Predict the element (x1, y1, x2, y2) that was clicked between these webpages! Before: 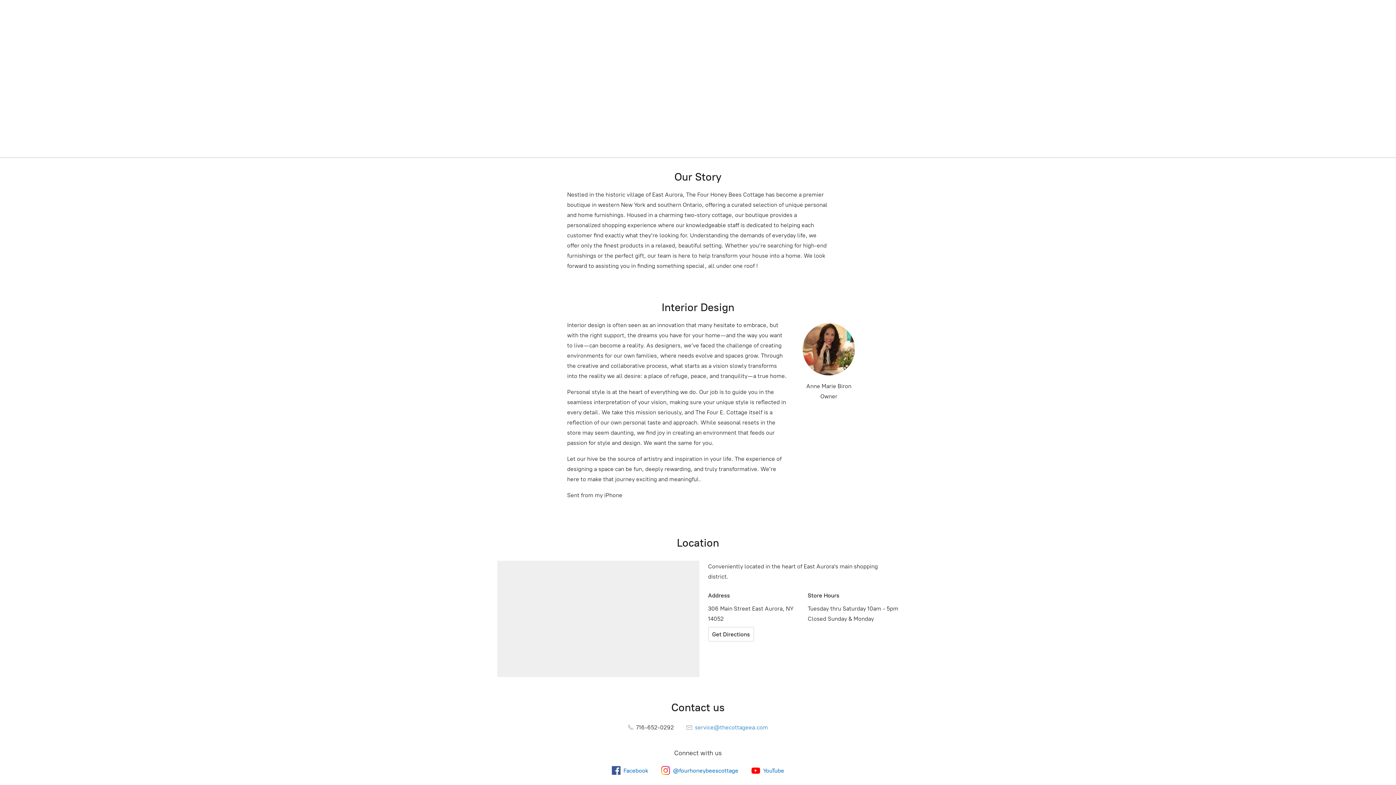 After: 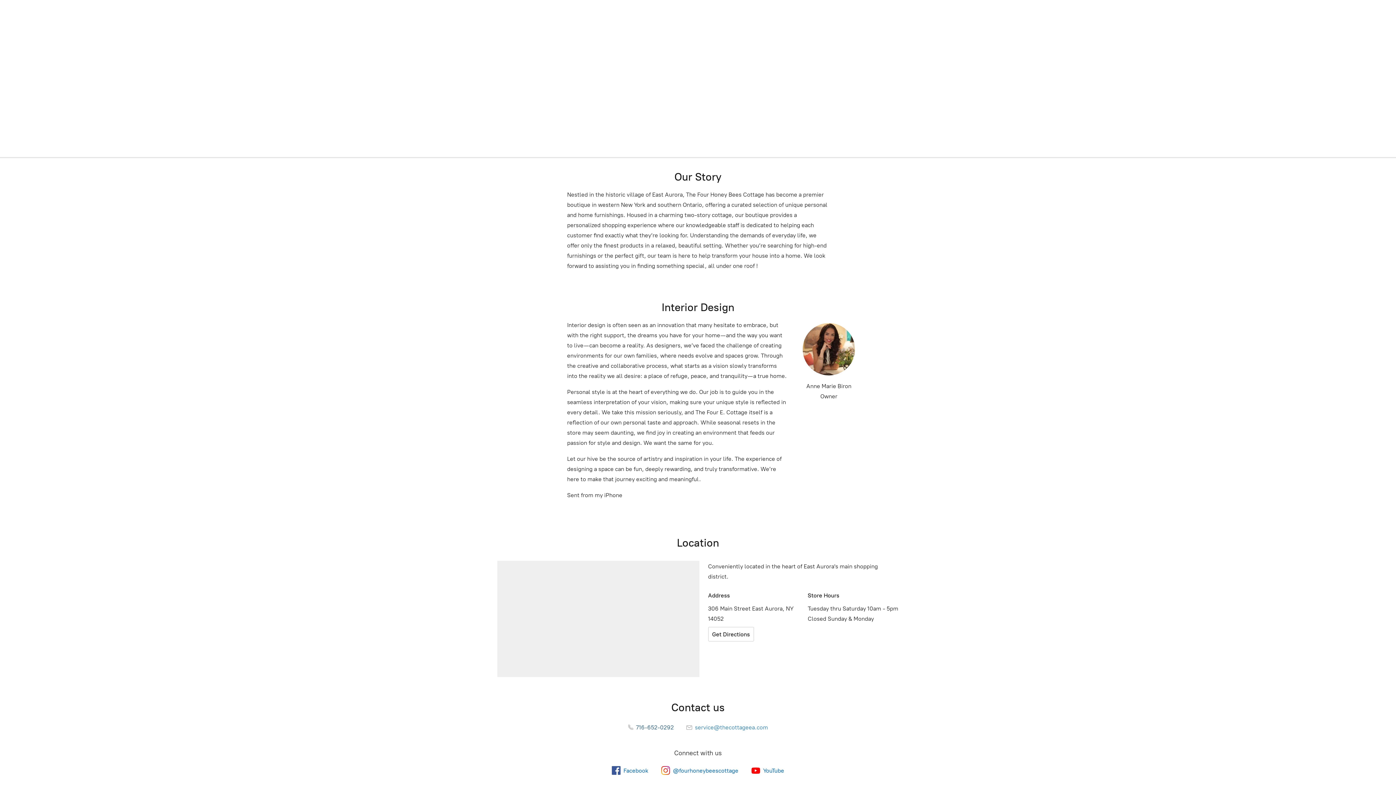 Action: bbox: (628, 724, 674, 731) label:  716-652-0292